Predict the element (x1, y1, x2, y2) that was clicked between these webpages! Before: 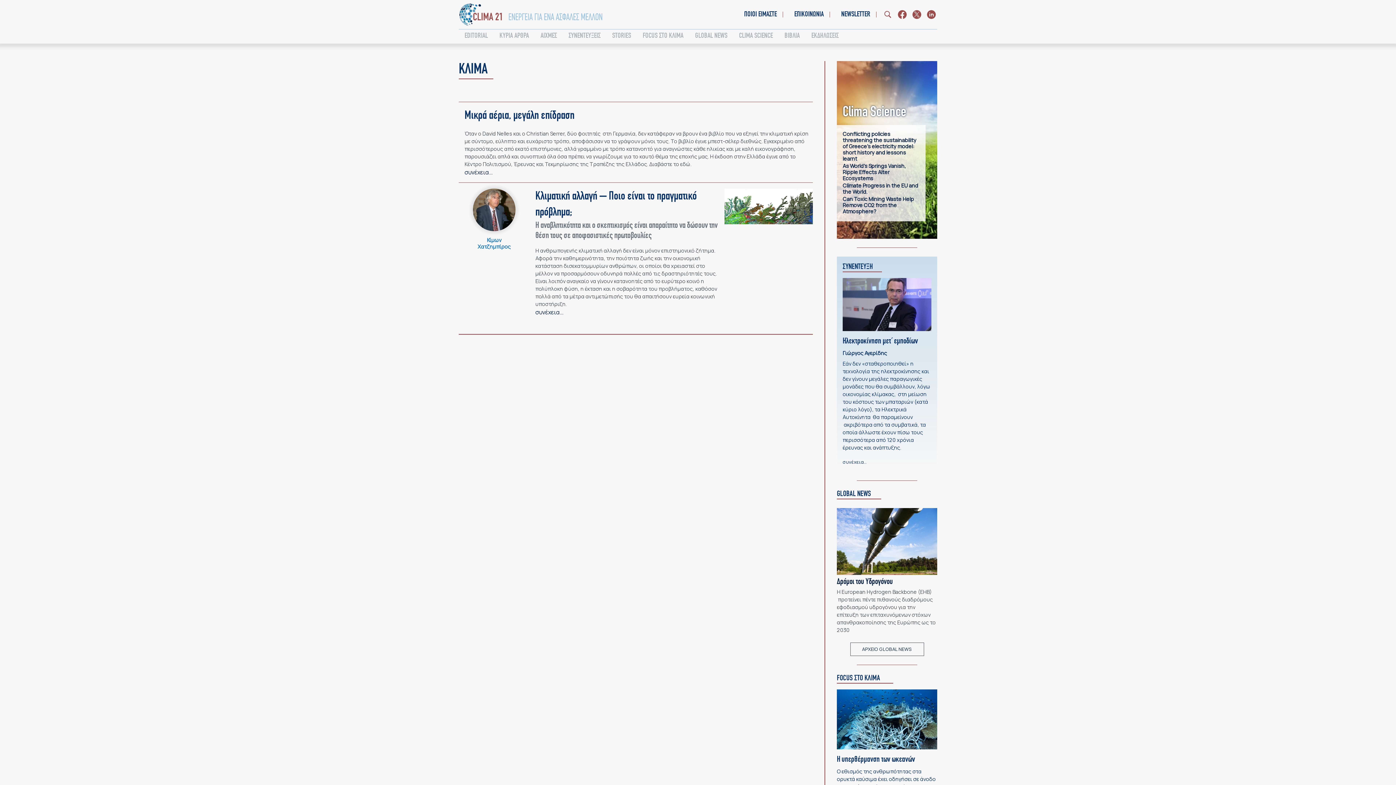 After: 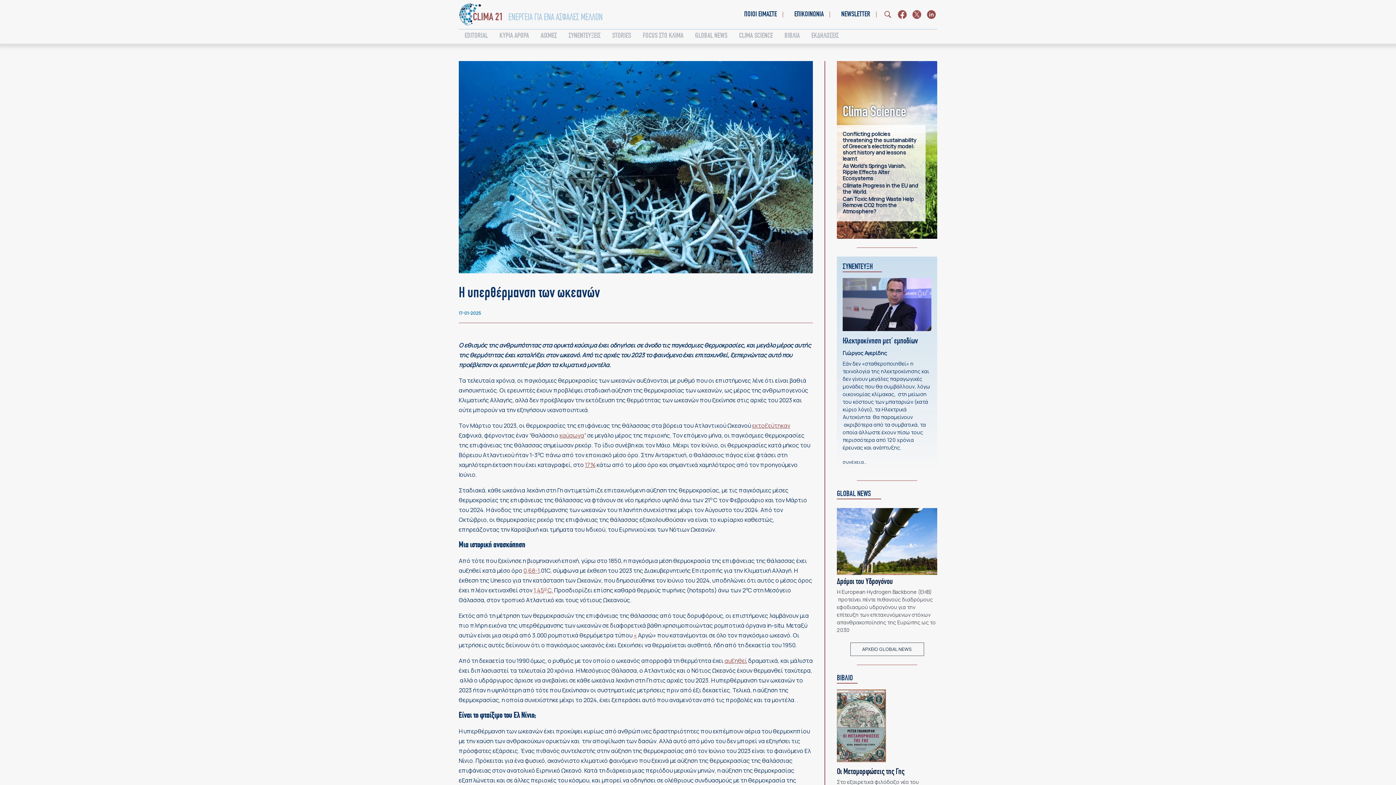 Action: bbox: (837, 689, 937, 749)